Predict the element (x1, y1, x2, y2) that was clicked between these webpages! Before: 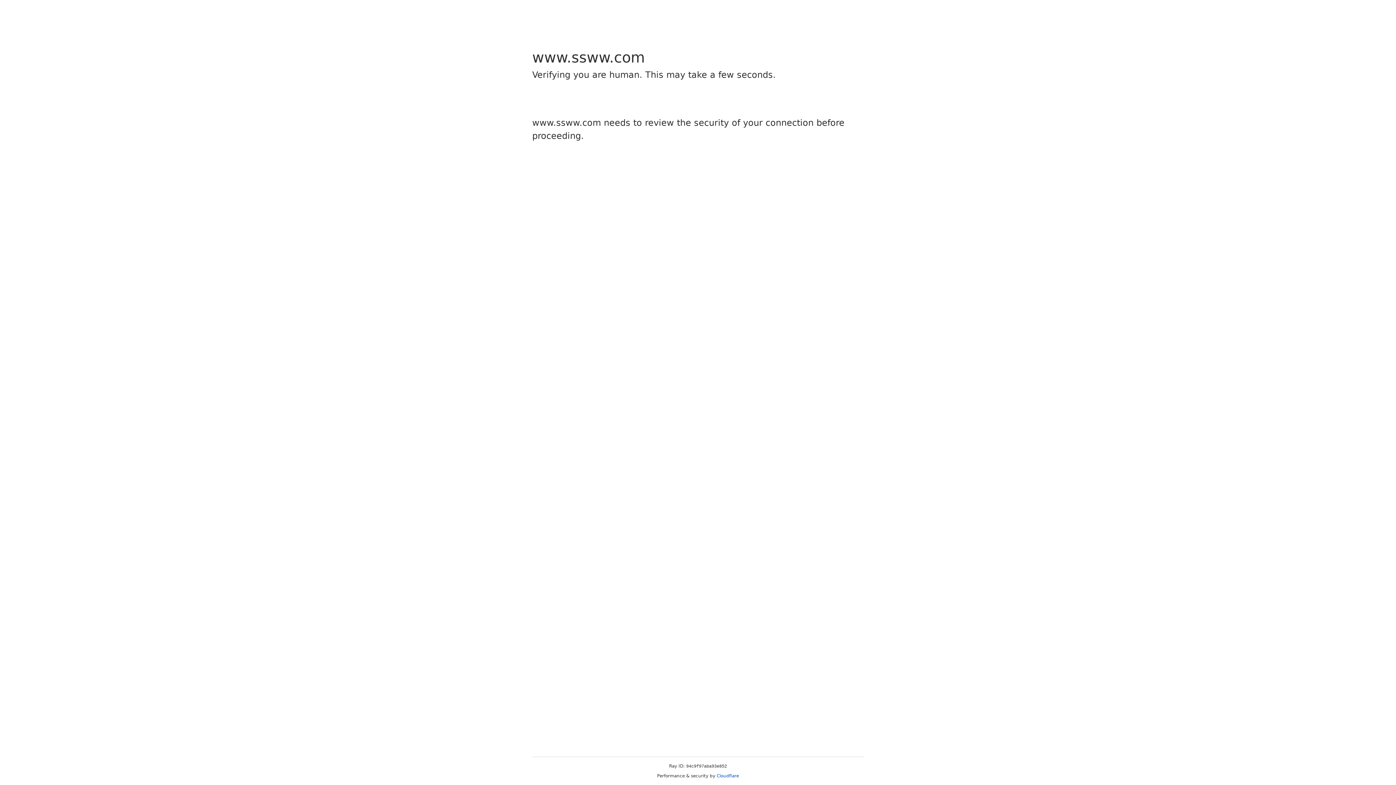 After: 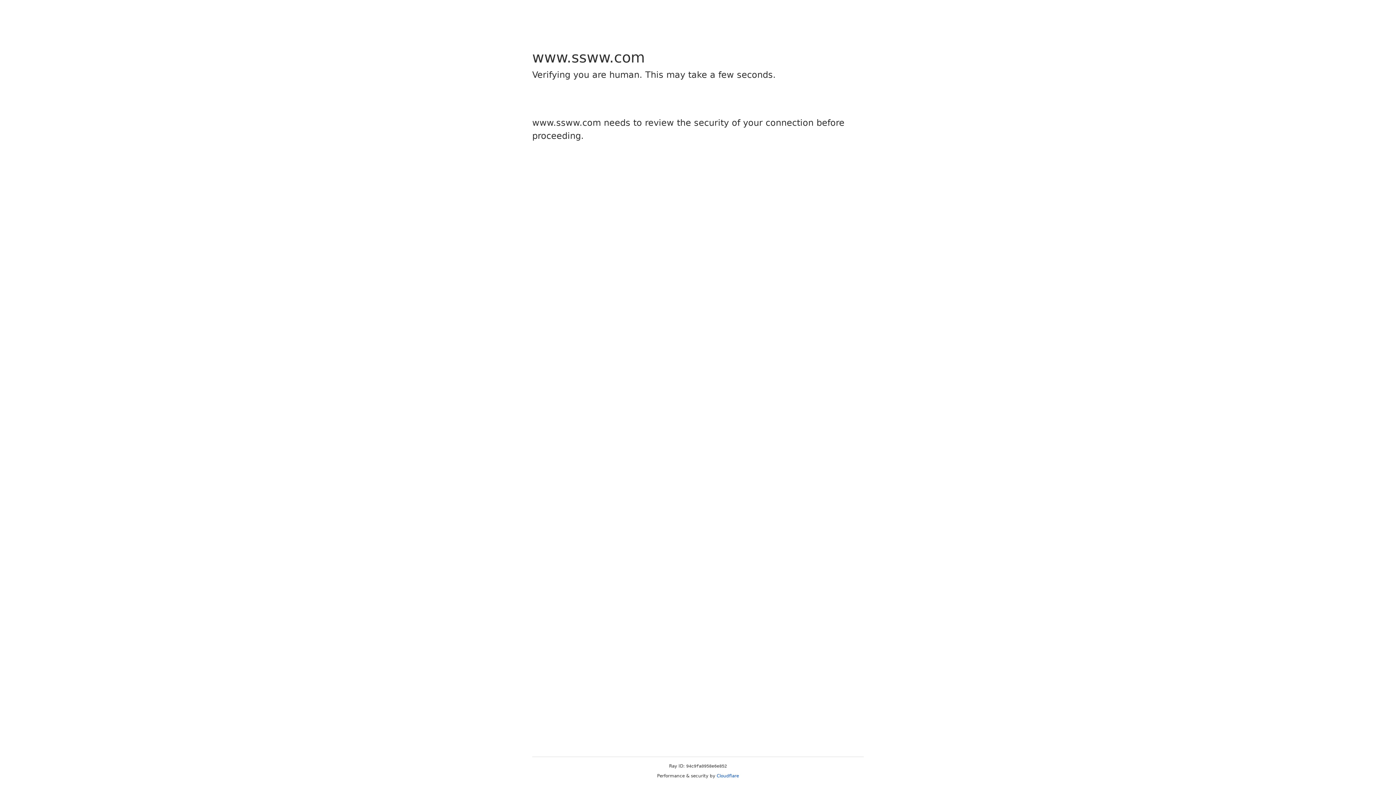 Action: label: Cloudflare bbox: (716, 773, 739, 778)